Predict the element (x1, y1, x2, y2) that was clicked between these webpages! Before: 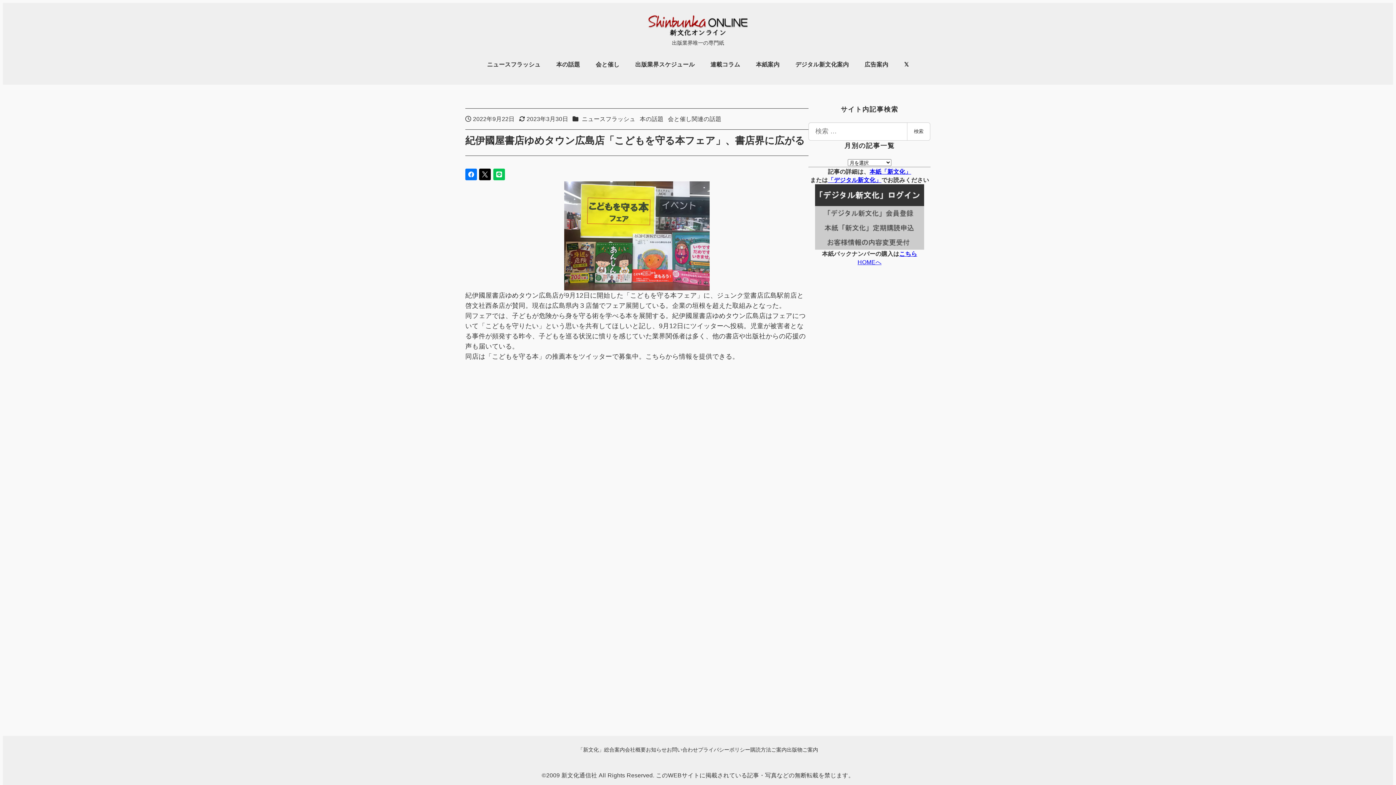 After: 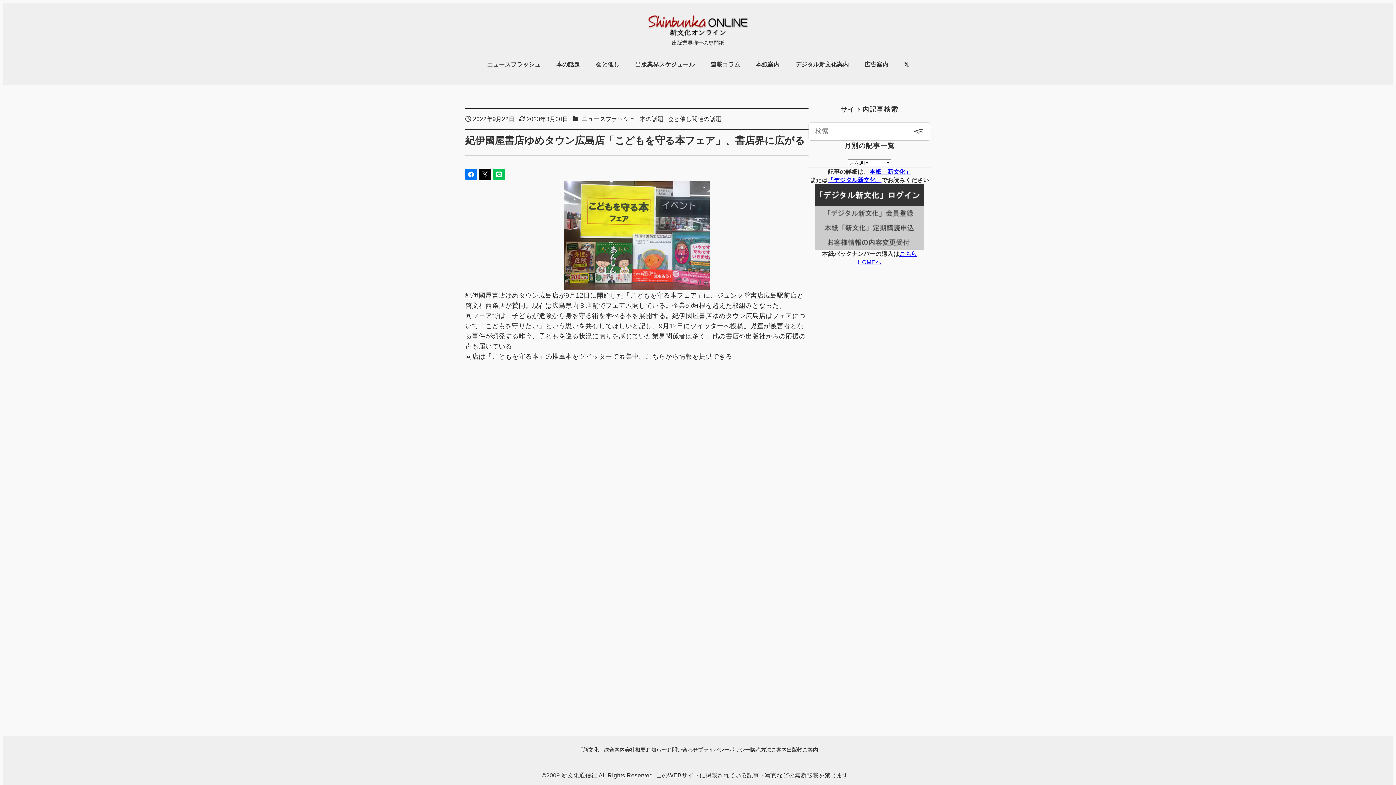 Action: bbox: (899, 250, 917, 257) label: こちら